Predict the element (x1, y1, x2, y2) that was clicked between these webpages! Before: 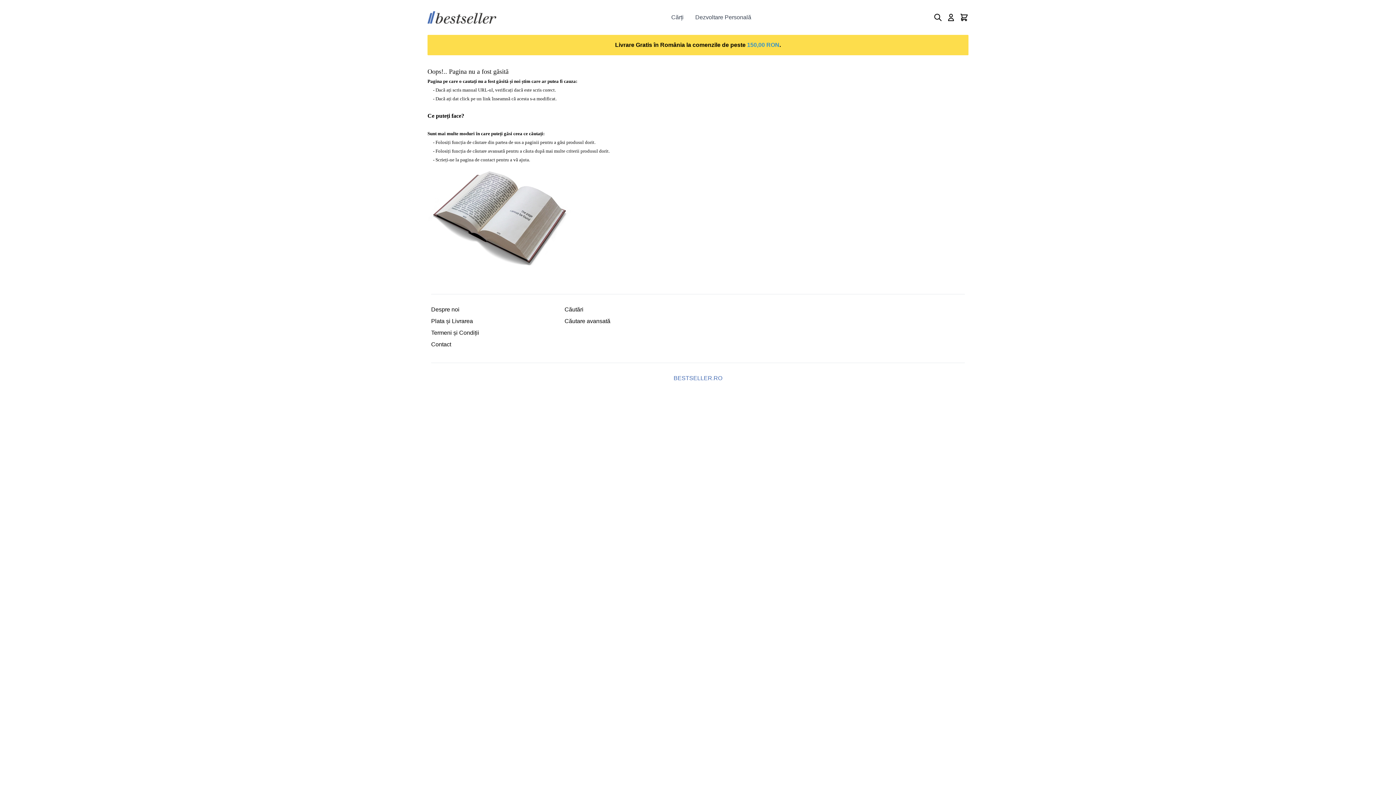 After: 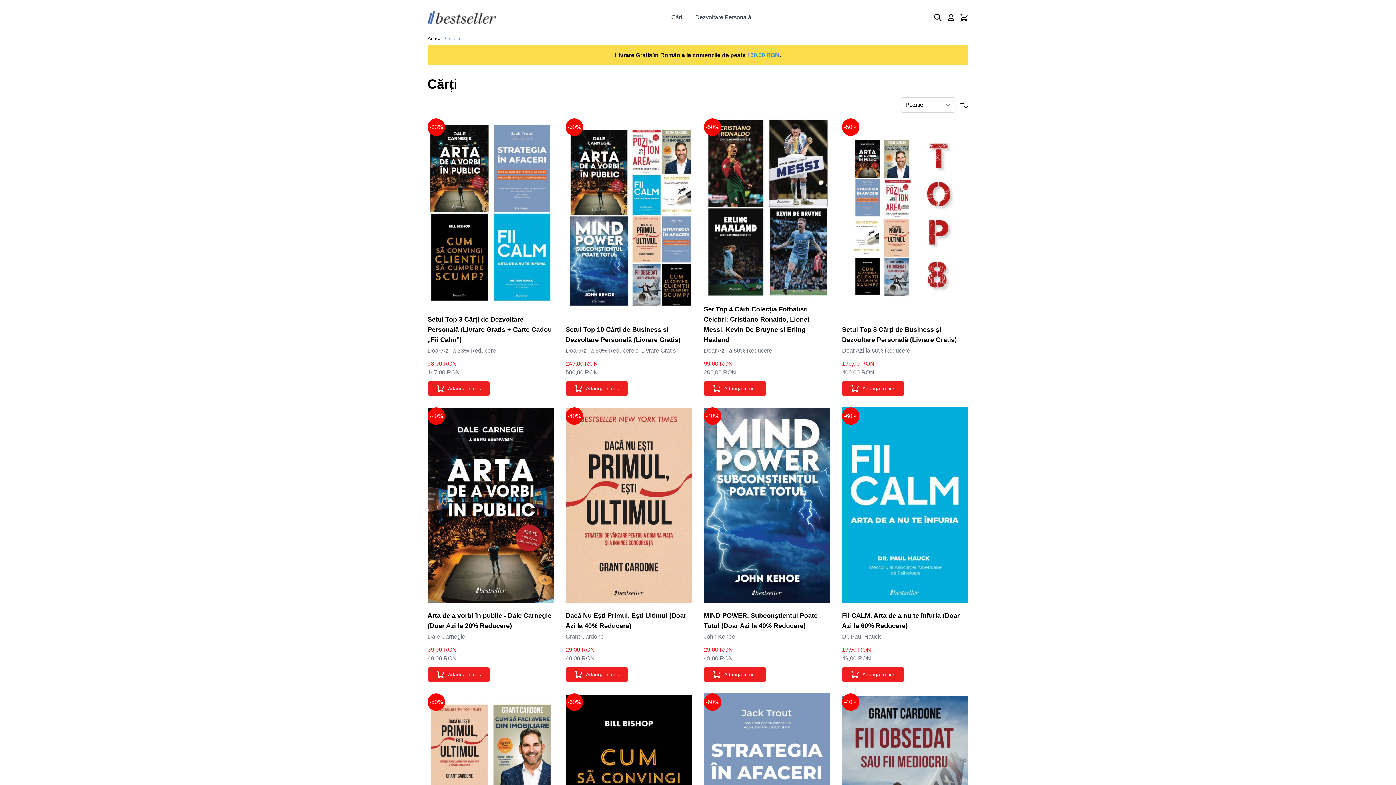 Action: bbox: (671, 8, 683, 26) label: Cărți